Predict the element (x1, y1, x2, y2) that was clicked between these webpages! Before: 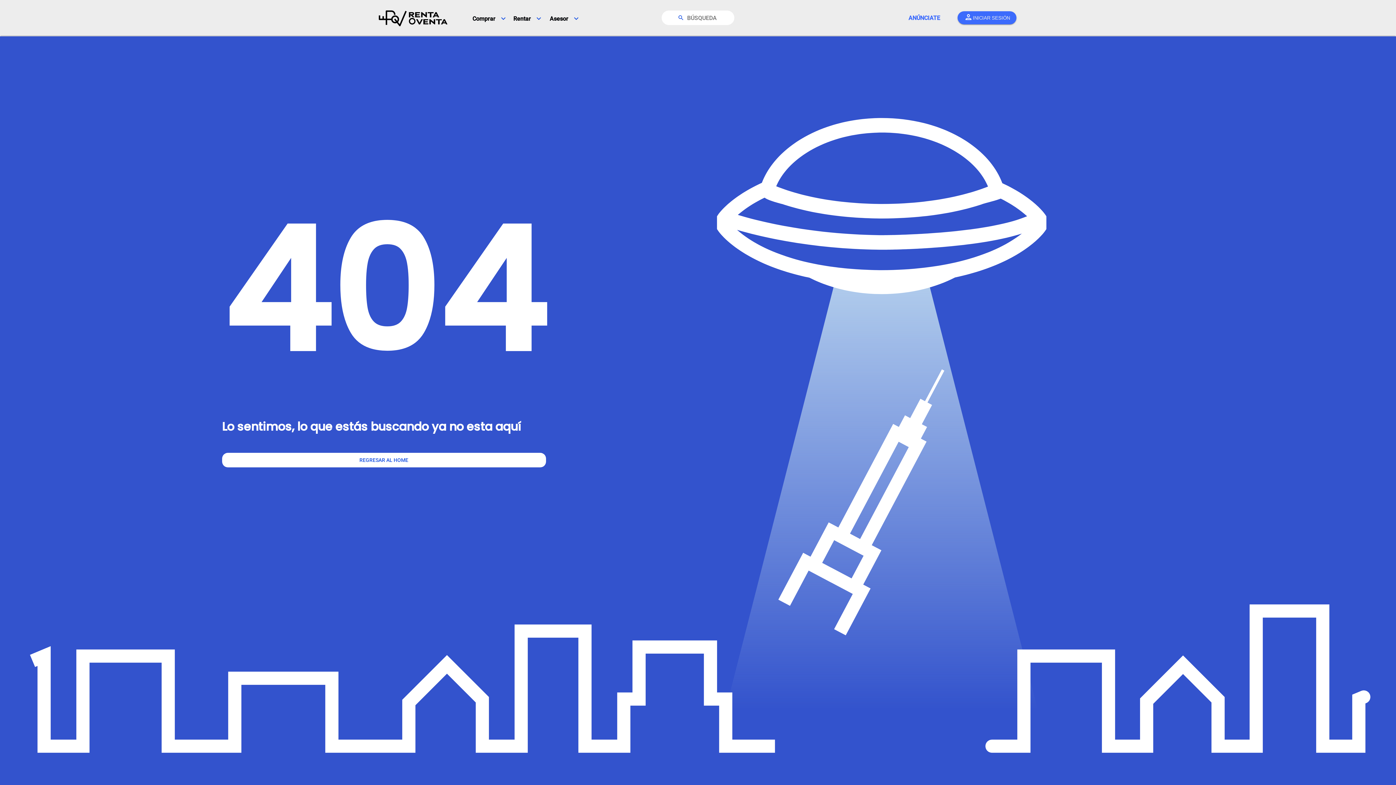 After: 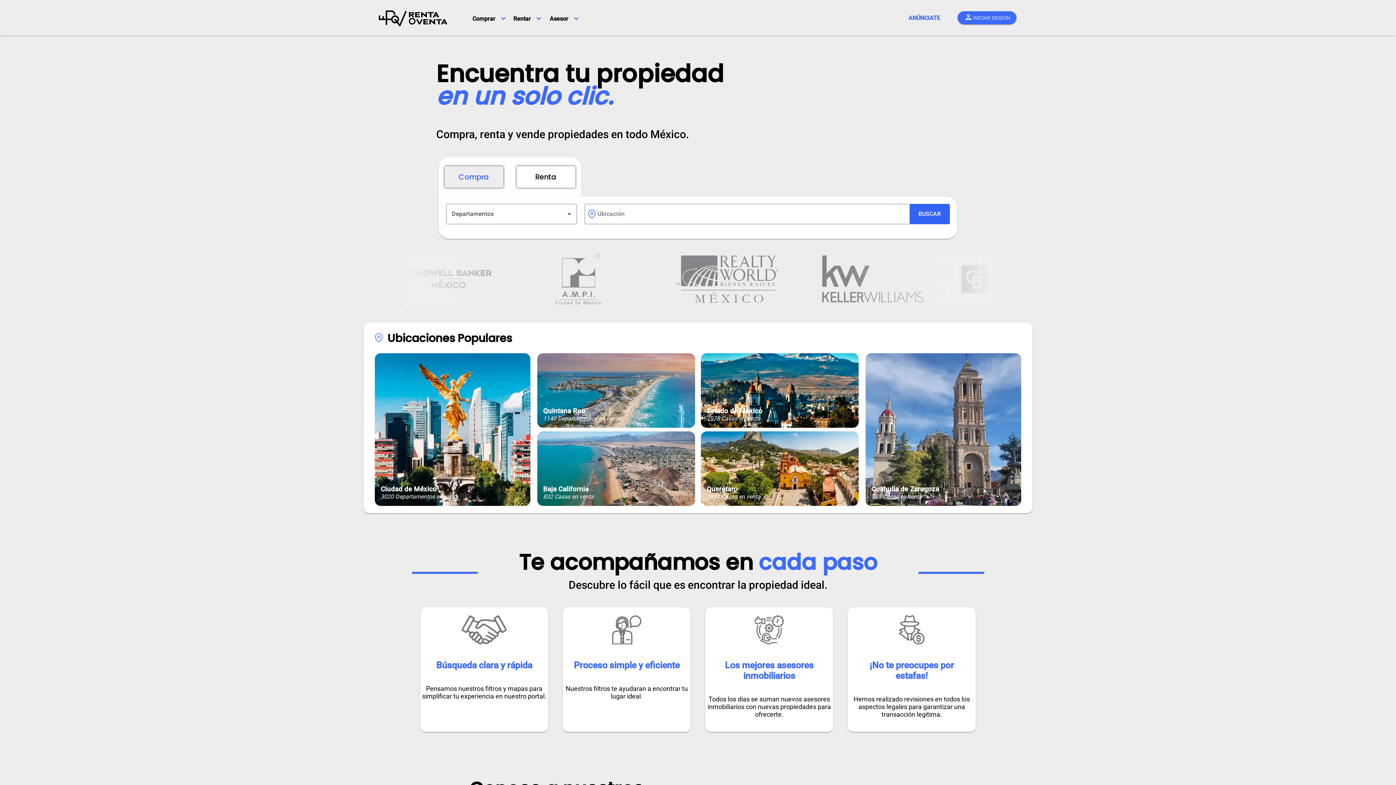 Action: bbox: (370, -1, 450, 36)